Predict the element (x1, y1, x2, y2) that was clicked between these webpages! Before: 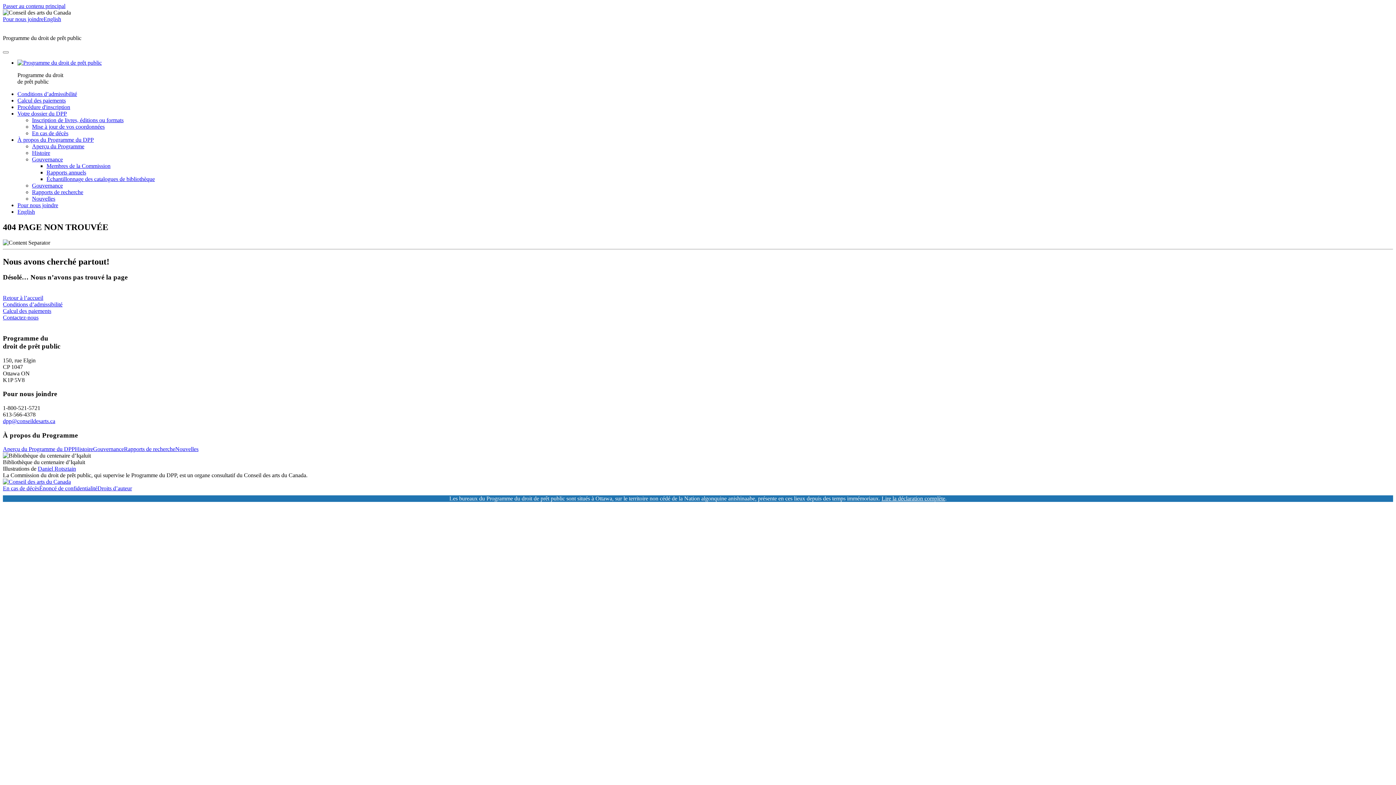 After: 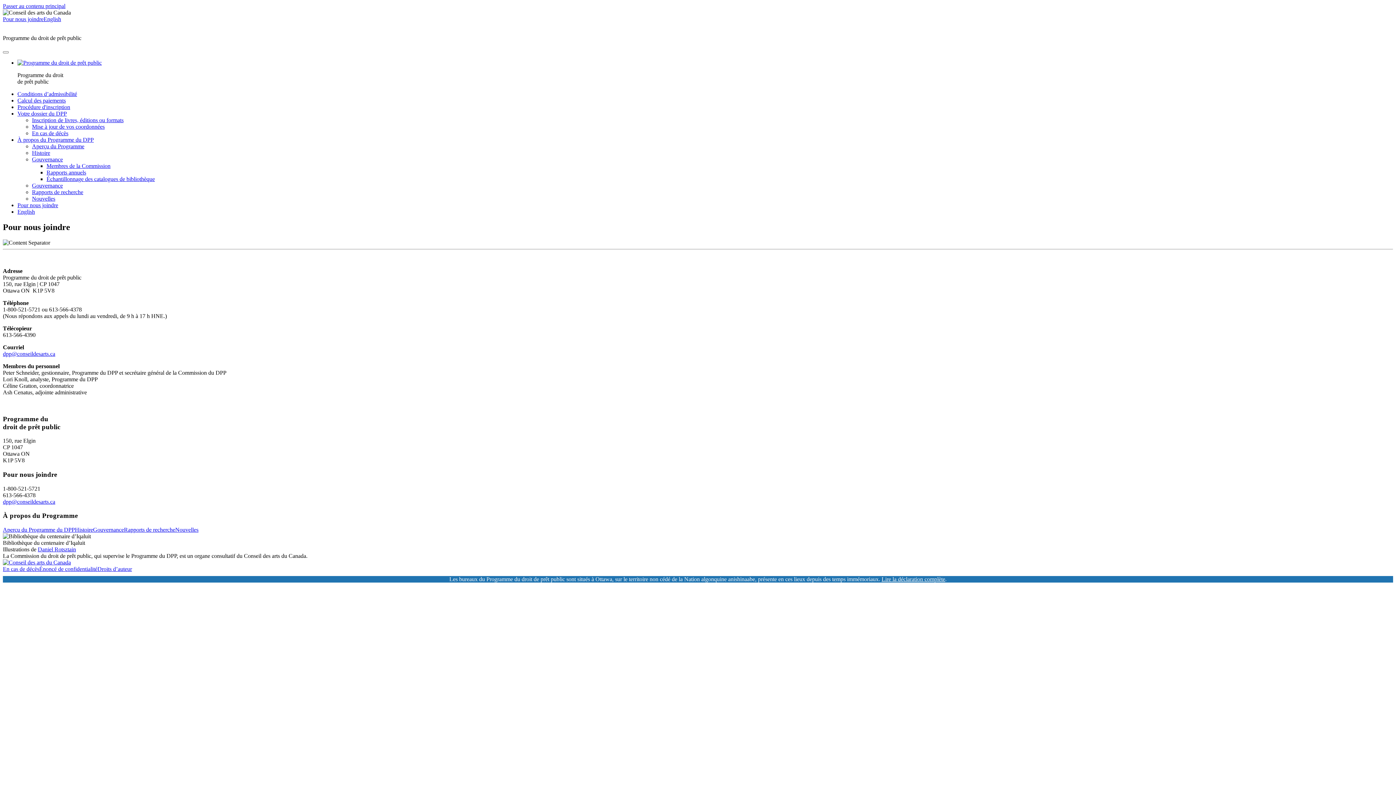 Action: label: Pour nous joindre bbox: (17, 202, 58, 208)